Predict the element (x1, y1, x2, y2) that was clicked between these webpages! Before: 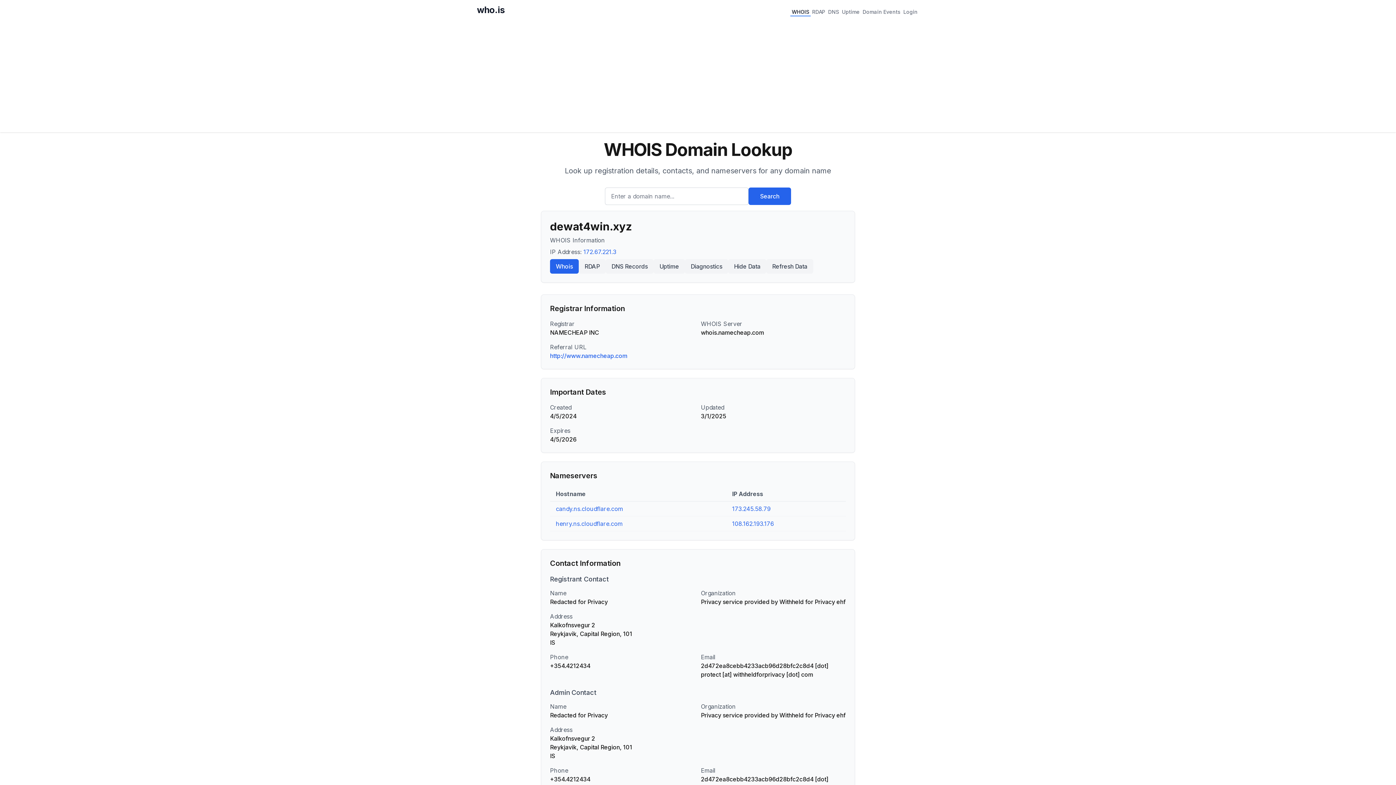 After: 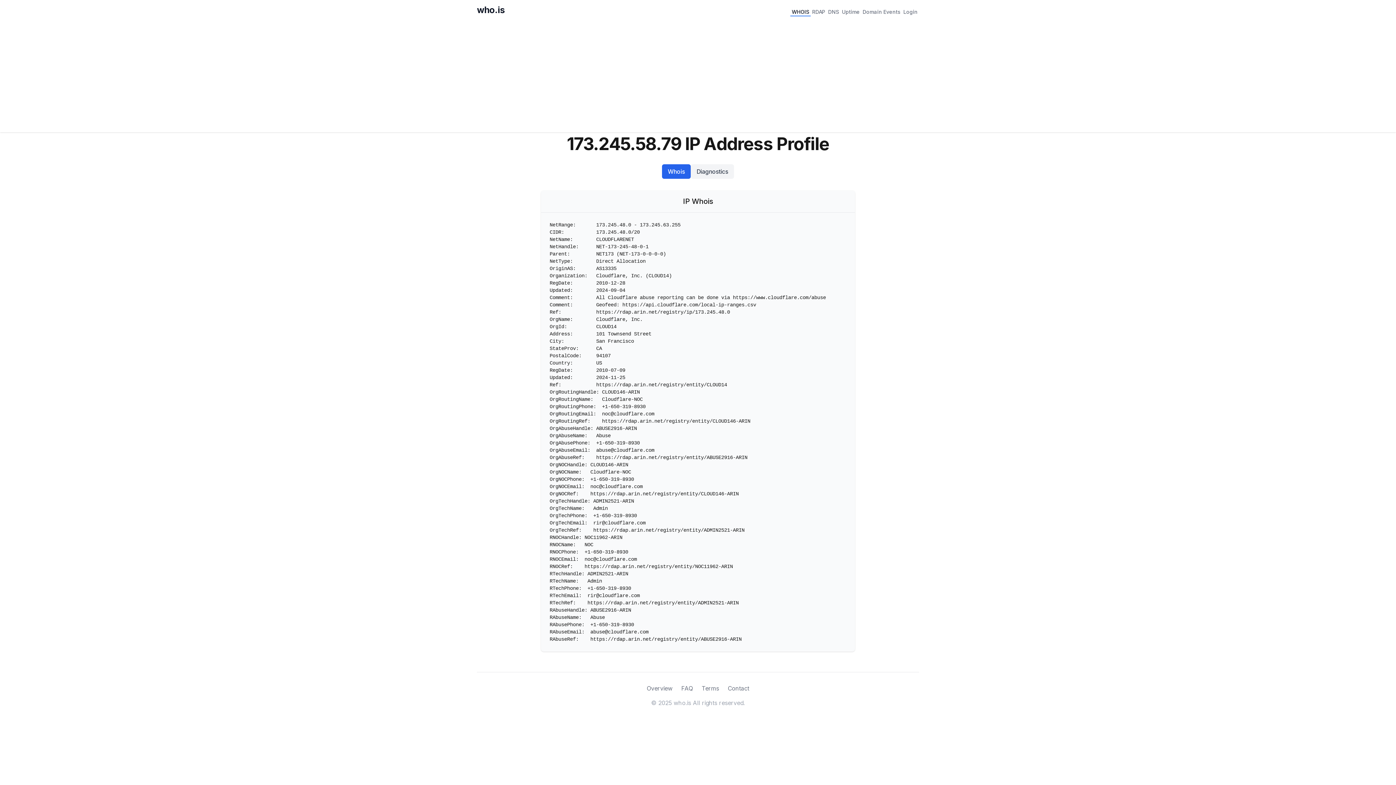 Action: bbox: (732, 505, 770, 512) label: 173.245.58.79